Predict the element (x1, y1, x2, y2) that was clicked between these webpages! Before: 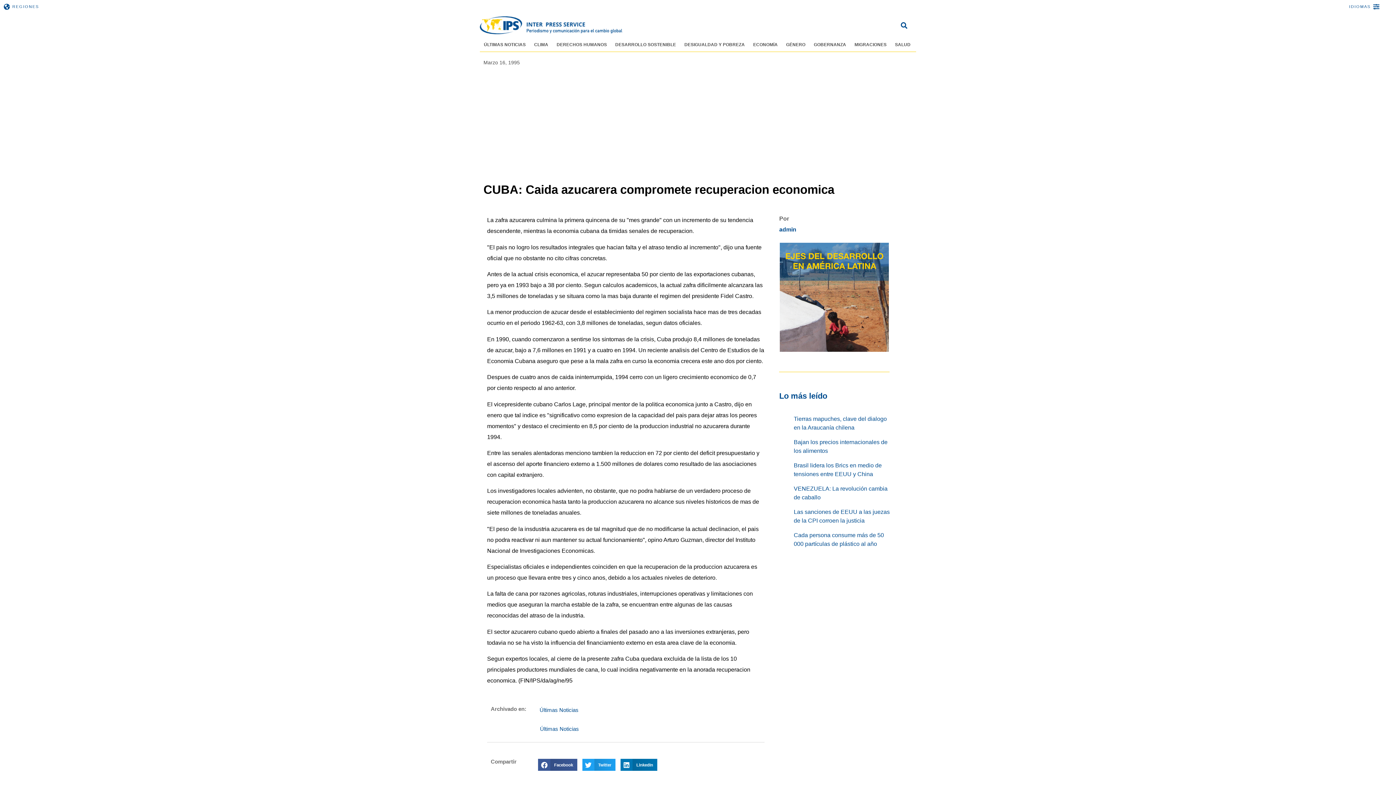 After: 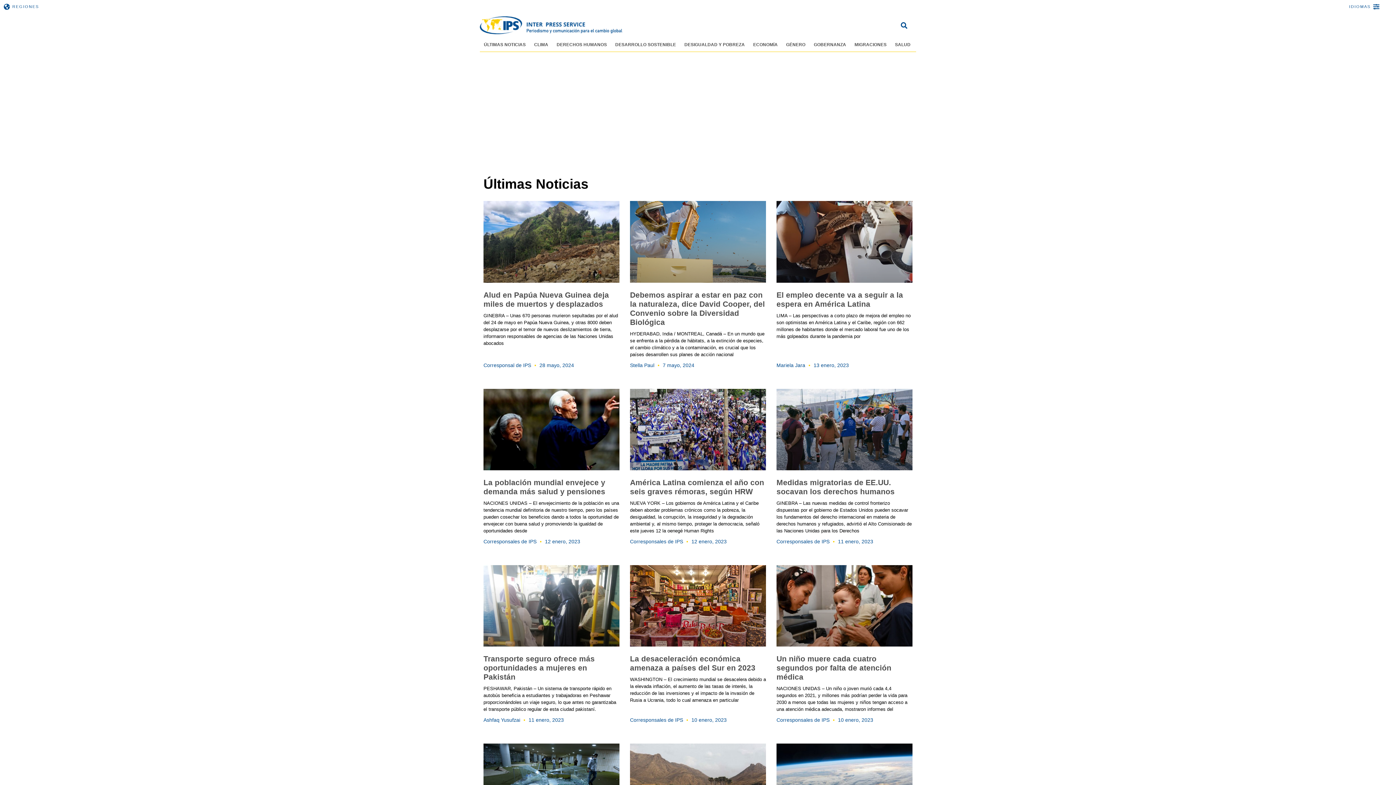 Action: bbox: (540, 726, 579, 732) label: Últimas Noticias